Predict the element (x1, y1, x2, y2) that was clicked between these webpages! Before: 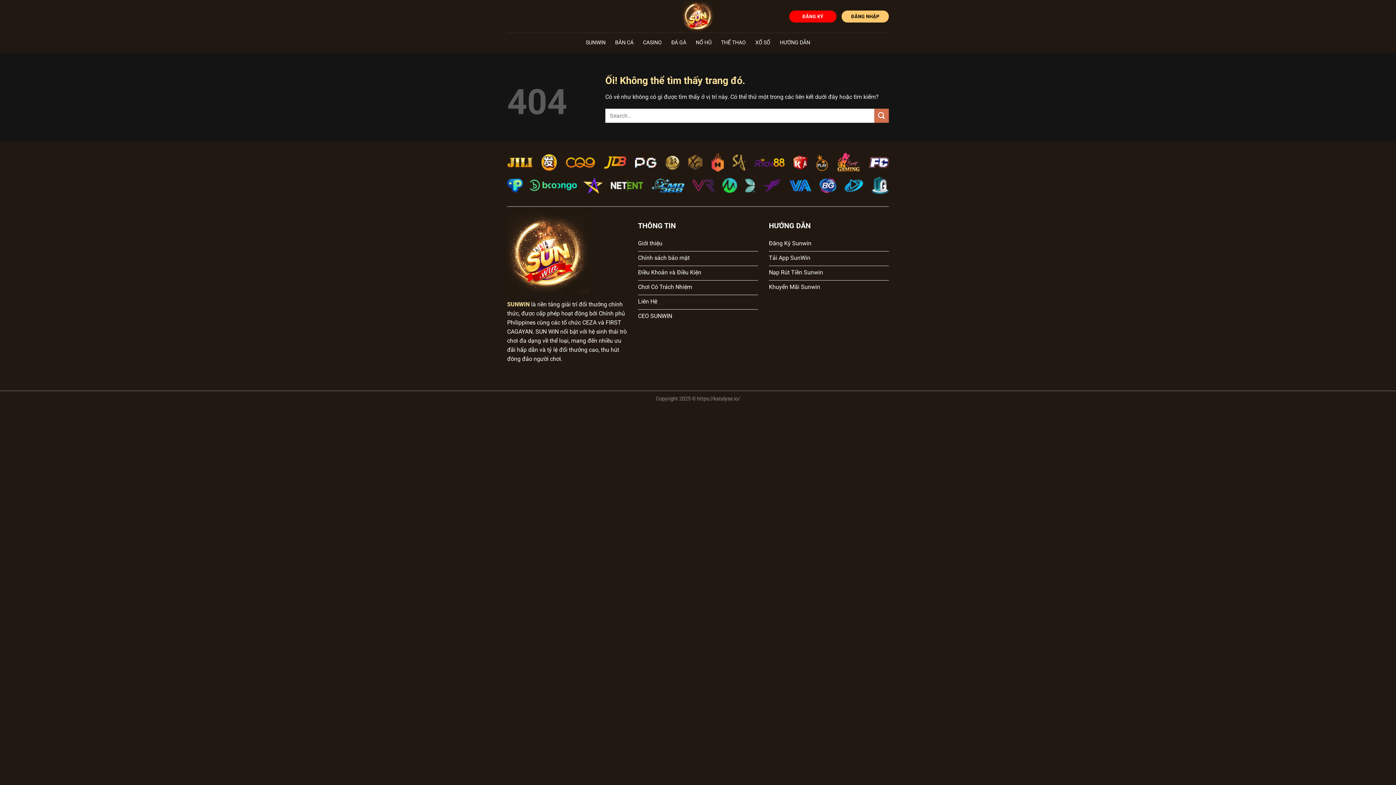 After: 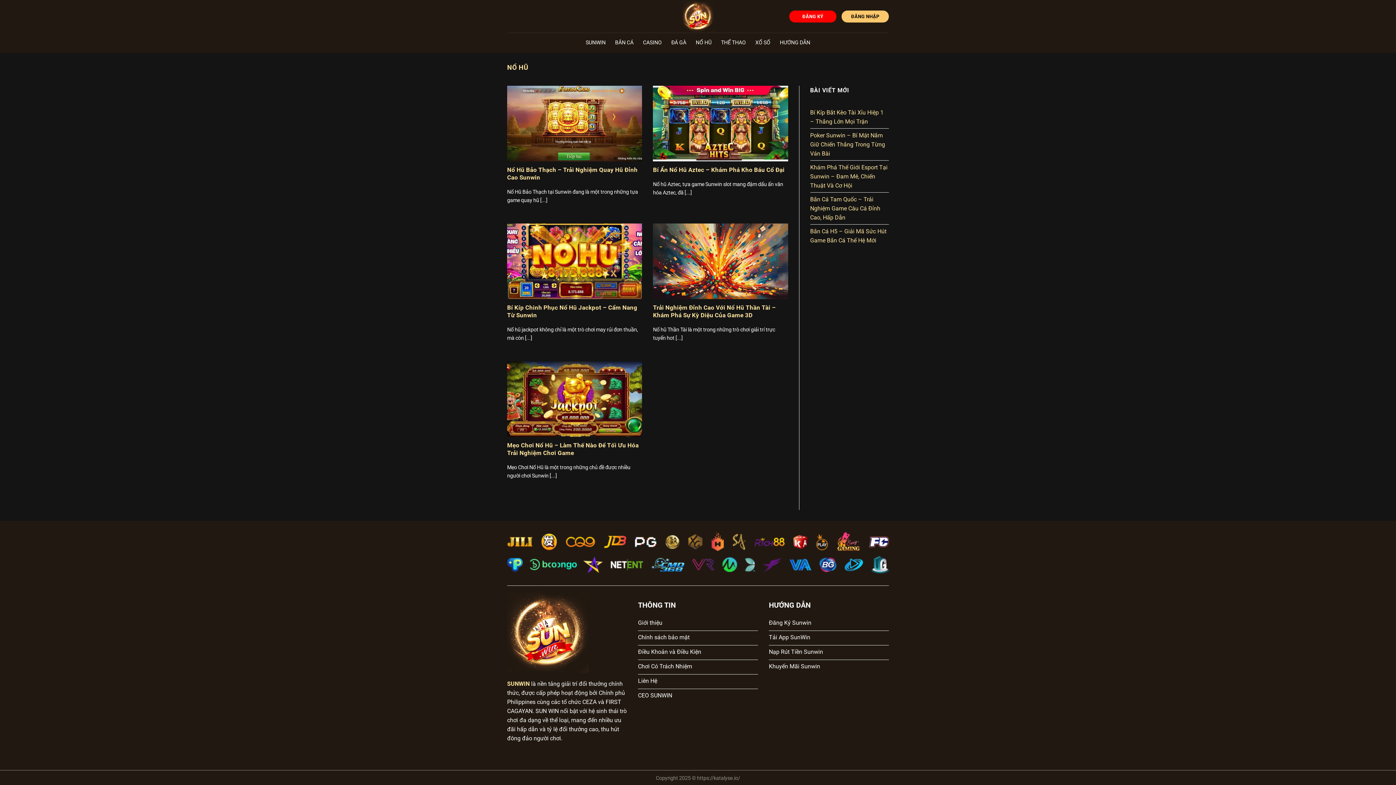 Action: label: NỔ HŨ bbox: (695, 36, 711, 49)